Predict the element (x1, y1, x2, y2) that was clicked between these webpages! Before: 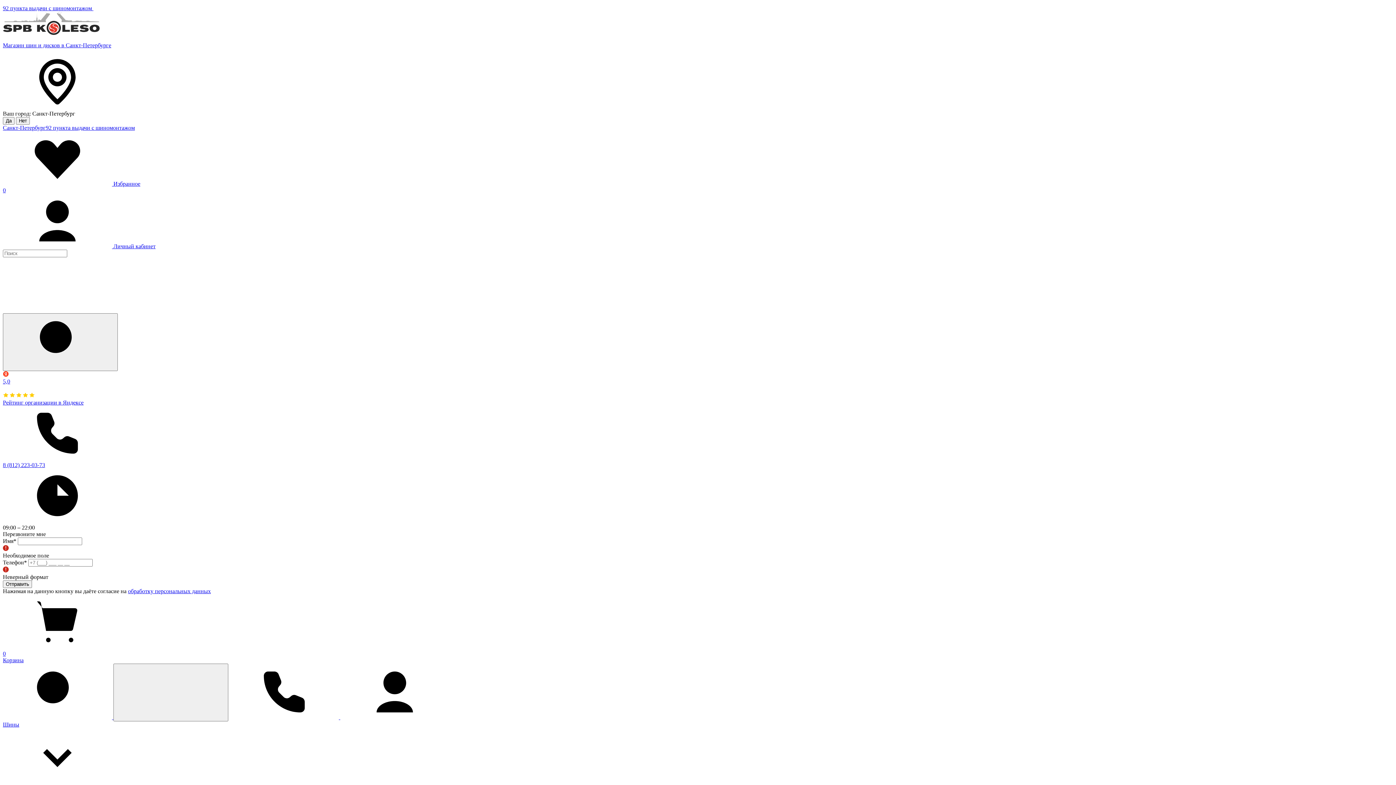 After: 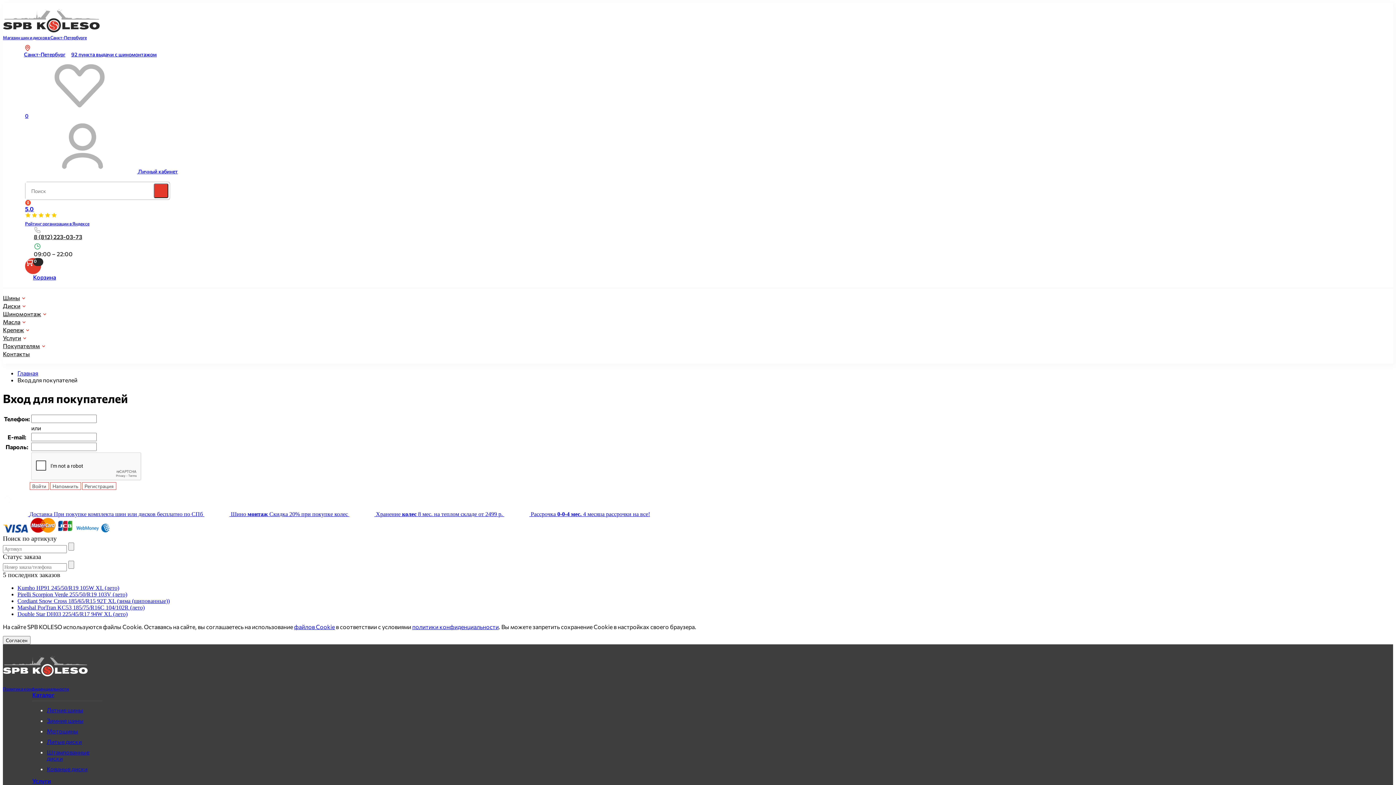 Action: label:  Личный кабинет bbox: (2, 243, 155, 249)